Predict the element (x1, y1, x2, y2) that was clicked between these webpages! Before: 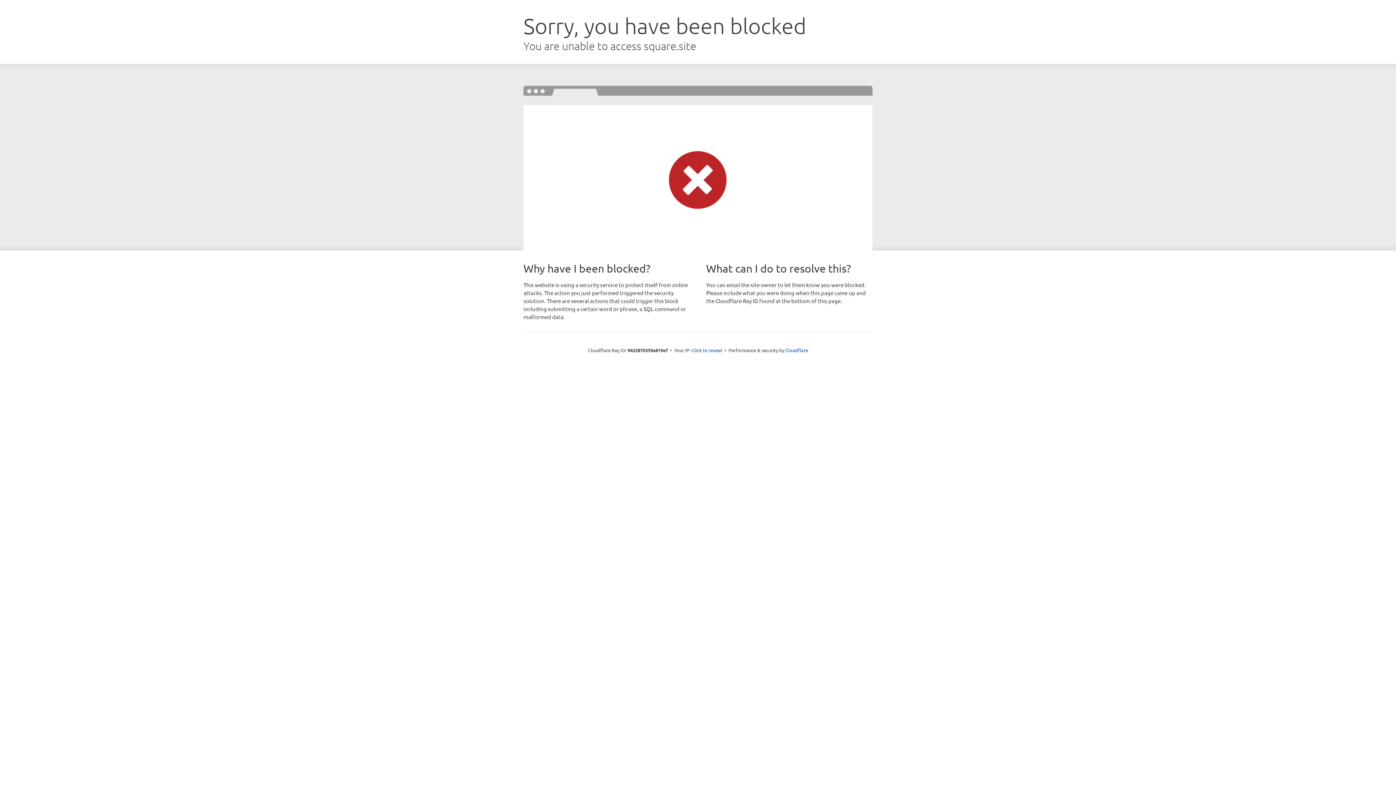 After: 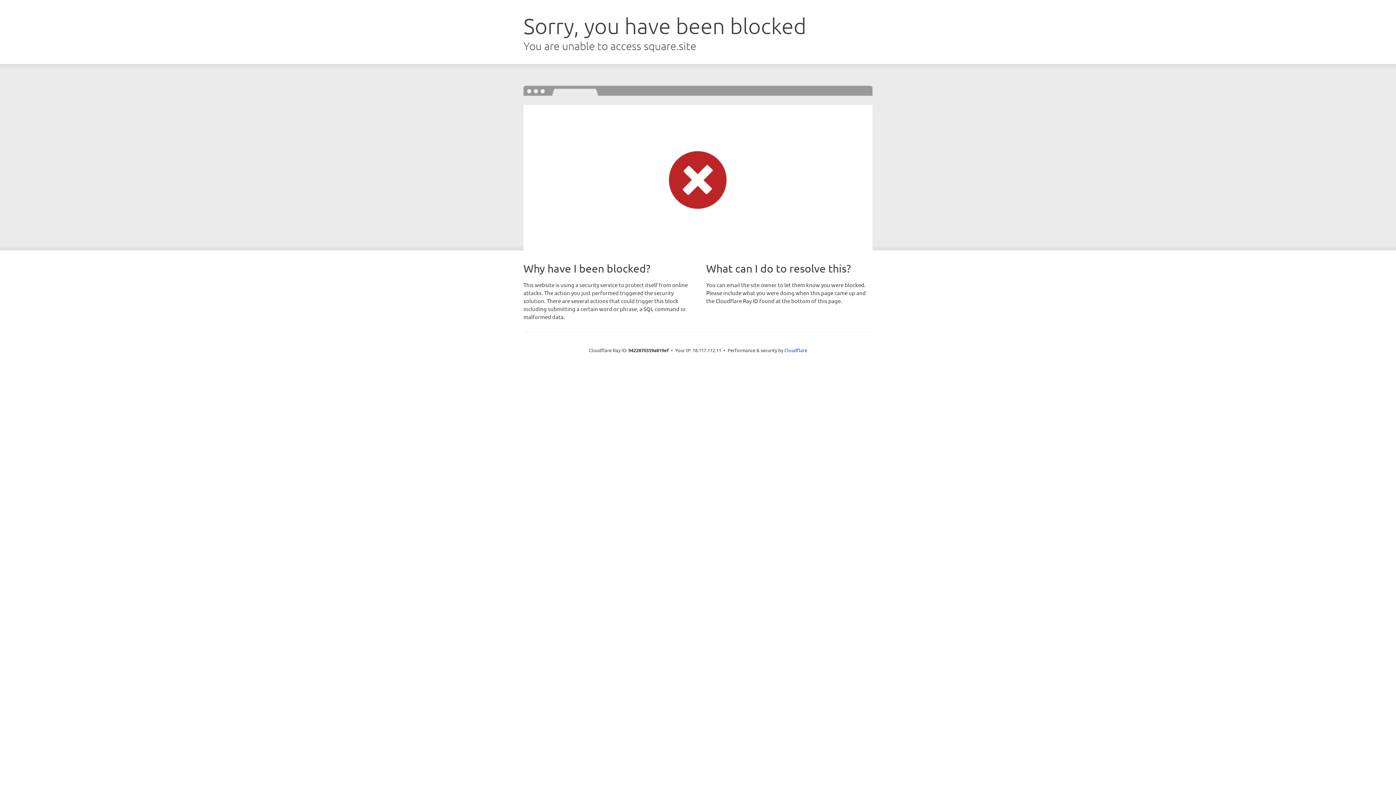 Action: bbox: (691, 346, 722, 353) label: Click to reveal